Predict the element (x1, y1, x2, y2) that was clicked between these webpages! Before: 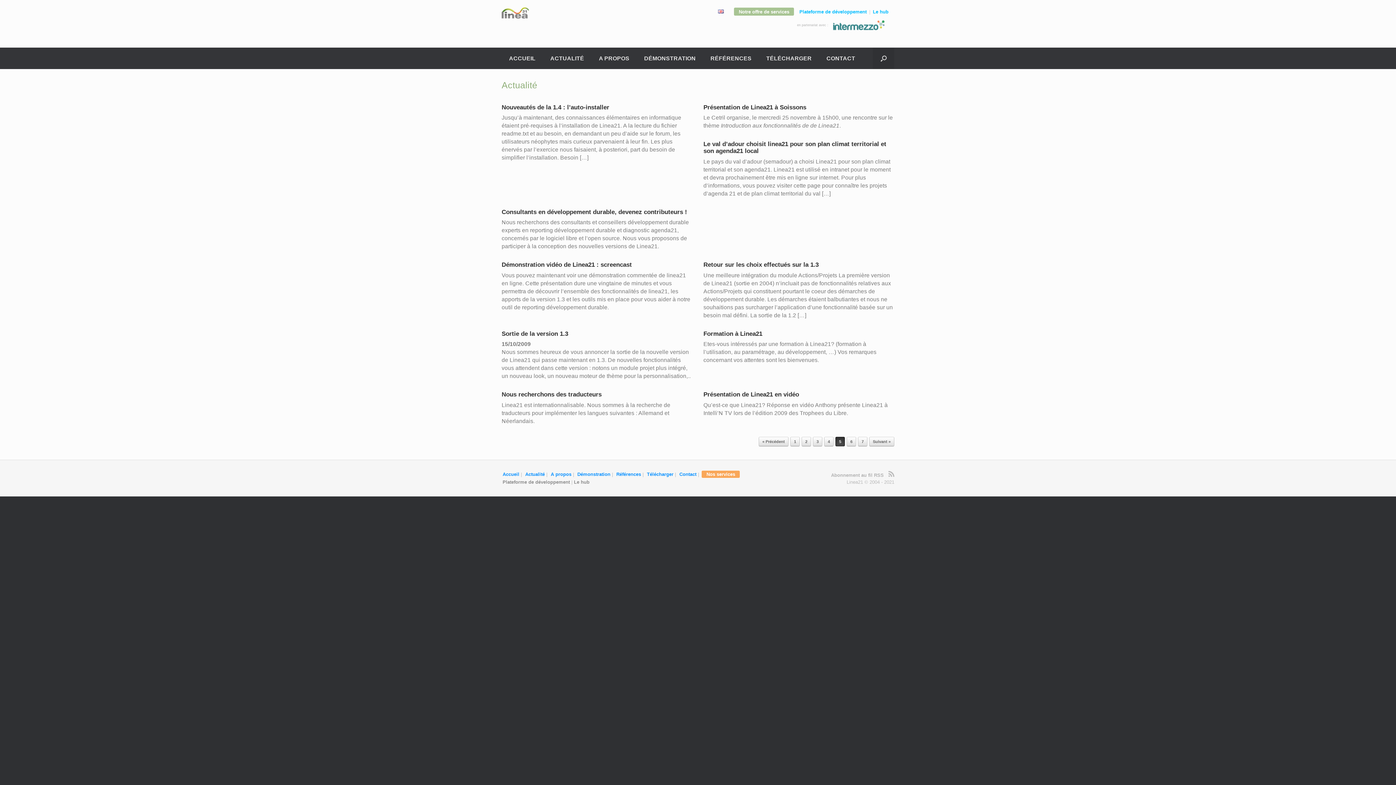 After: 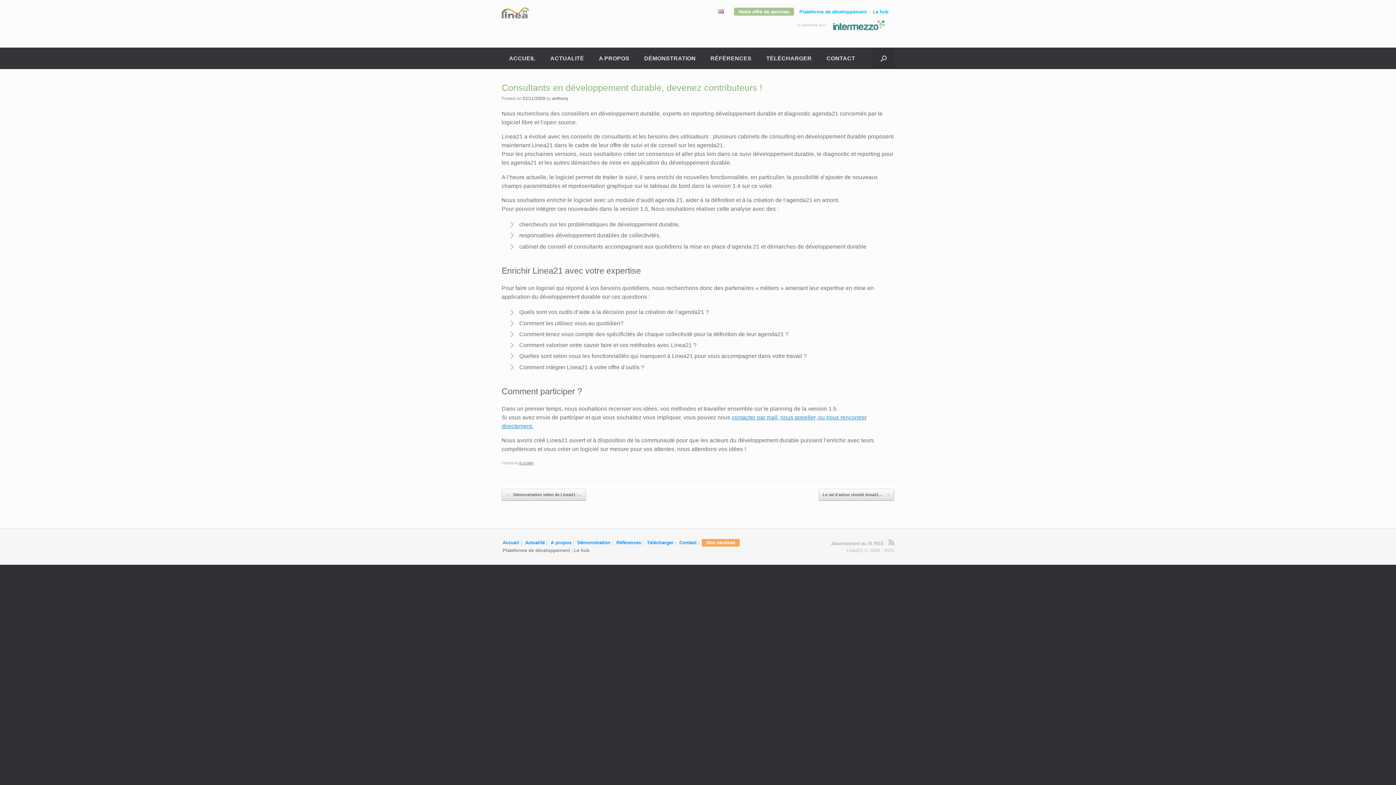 Action: label: Consultants en développement durable, devenez contributeurs ! bbox: (501, 208, 687, 215)